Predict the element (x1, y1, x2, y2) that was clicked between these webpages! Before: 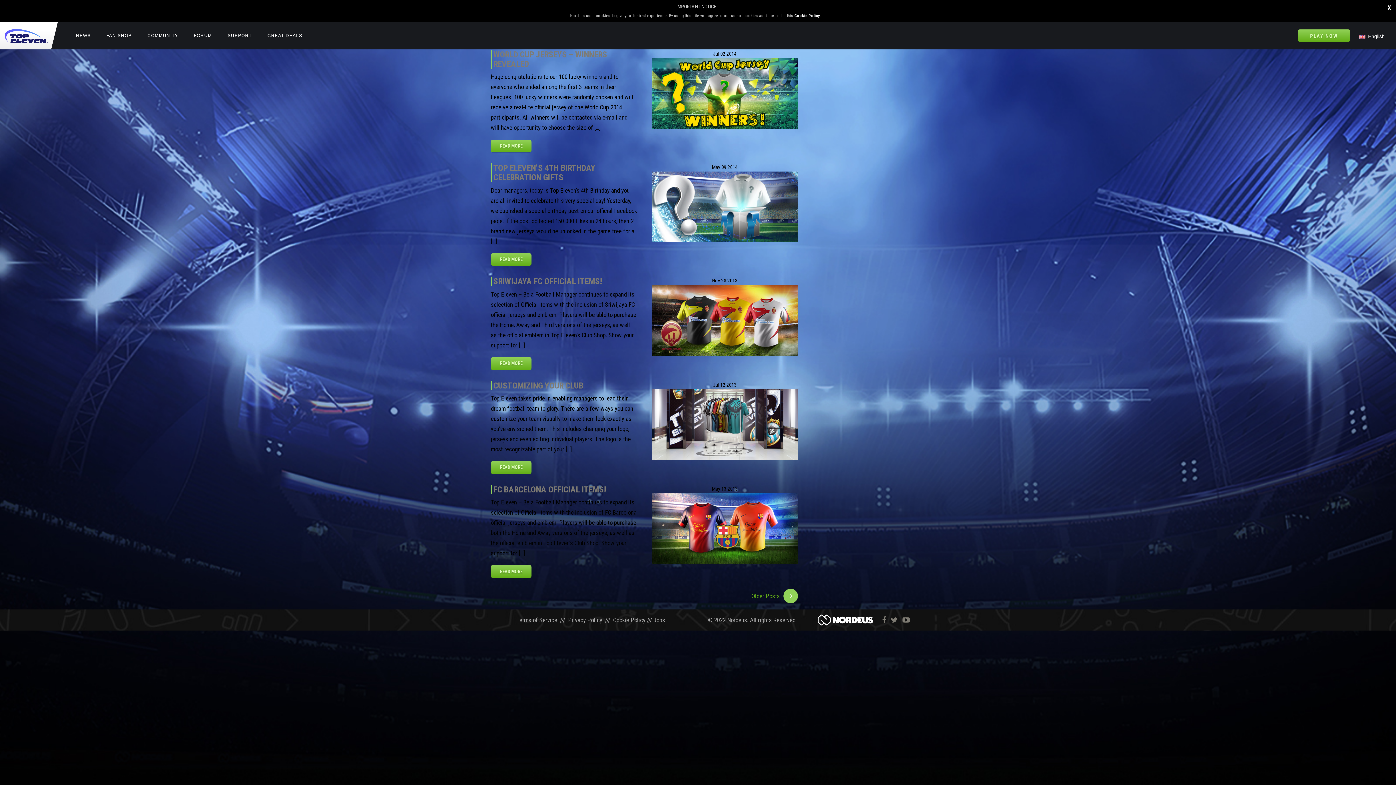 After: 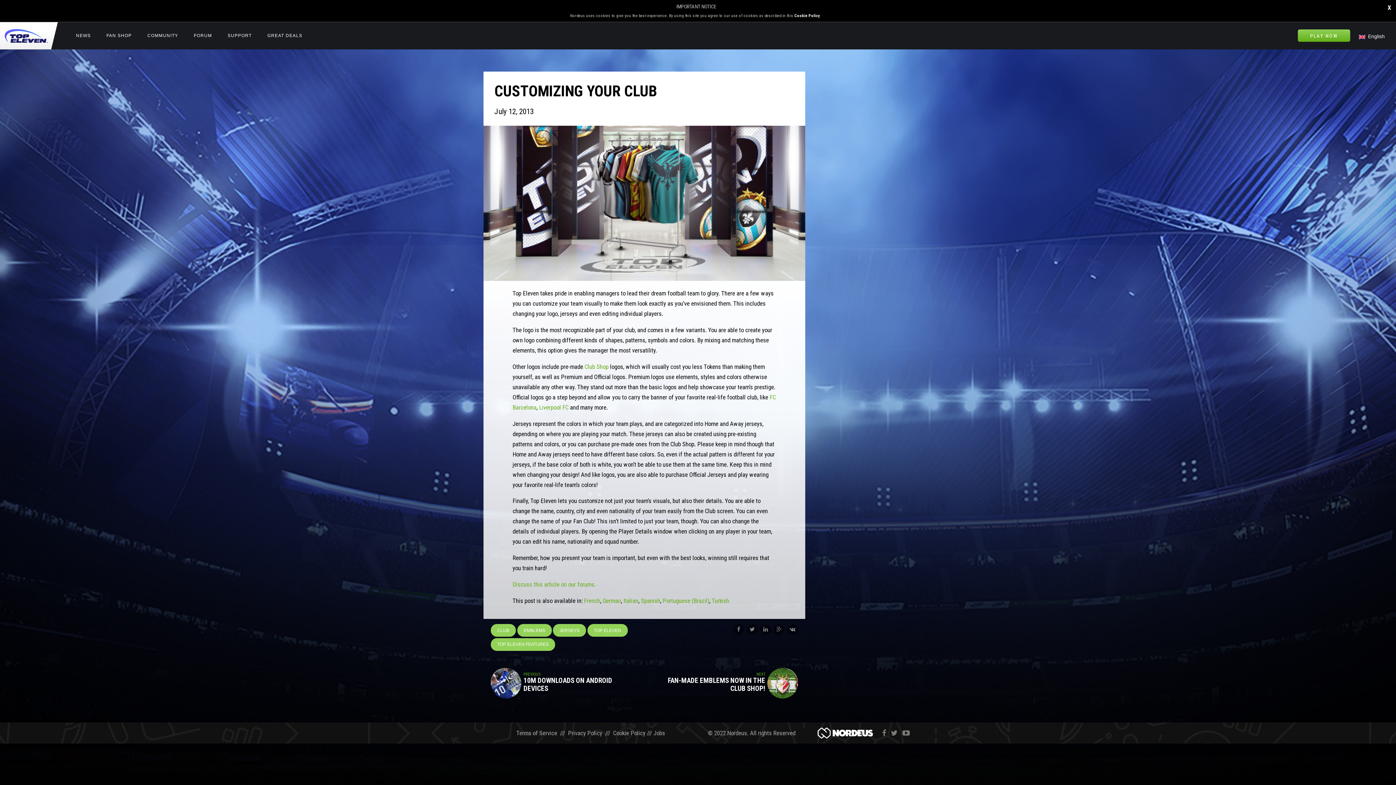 Action: bbox: (651, 389, 798, 459)